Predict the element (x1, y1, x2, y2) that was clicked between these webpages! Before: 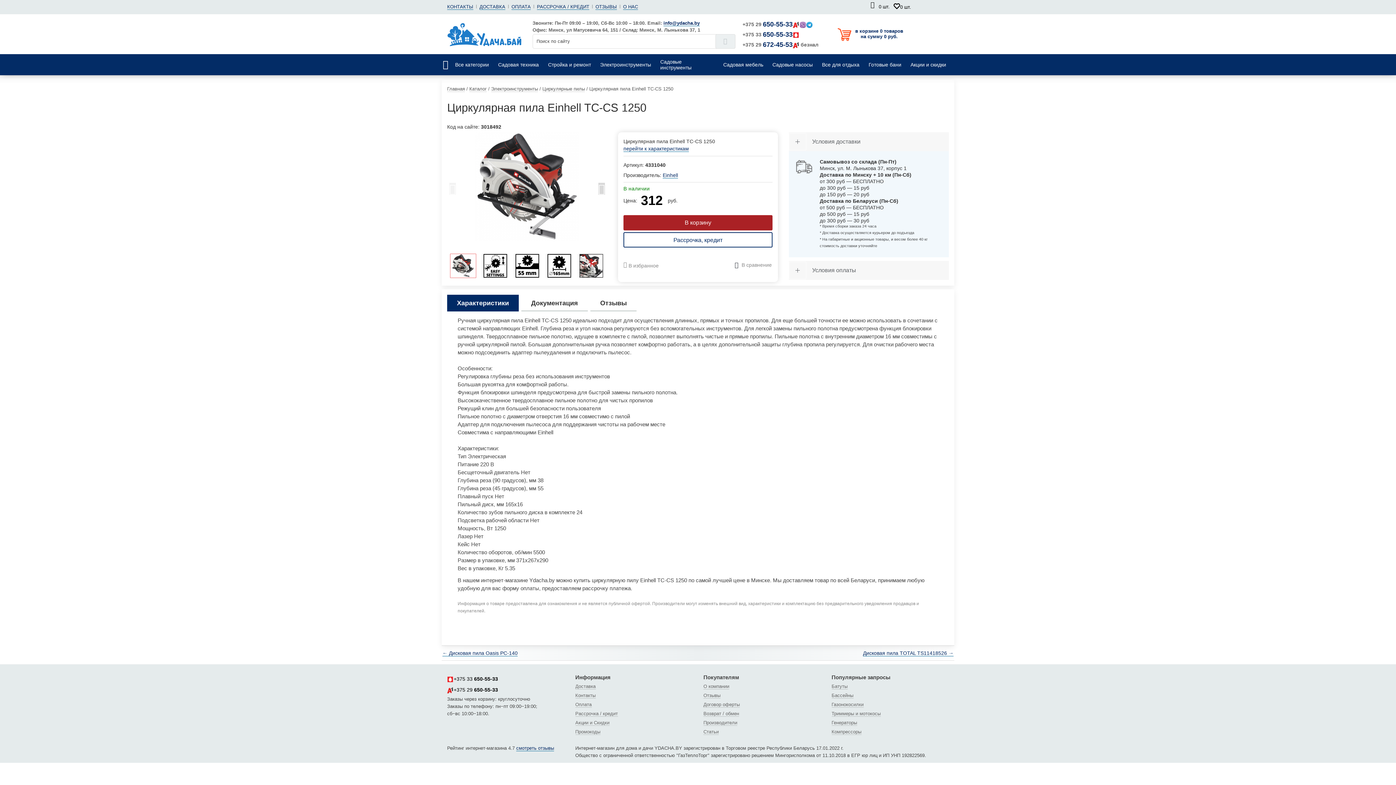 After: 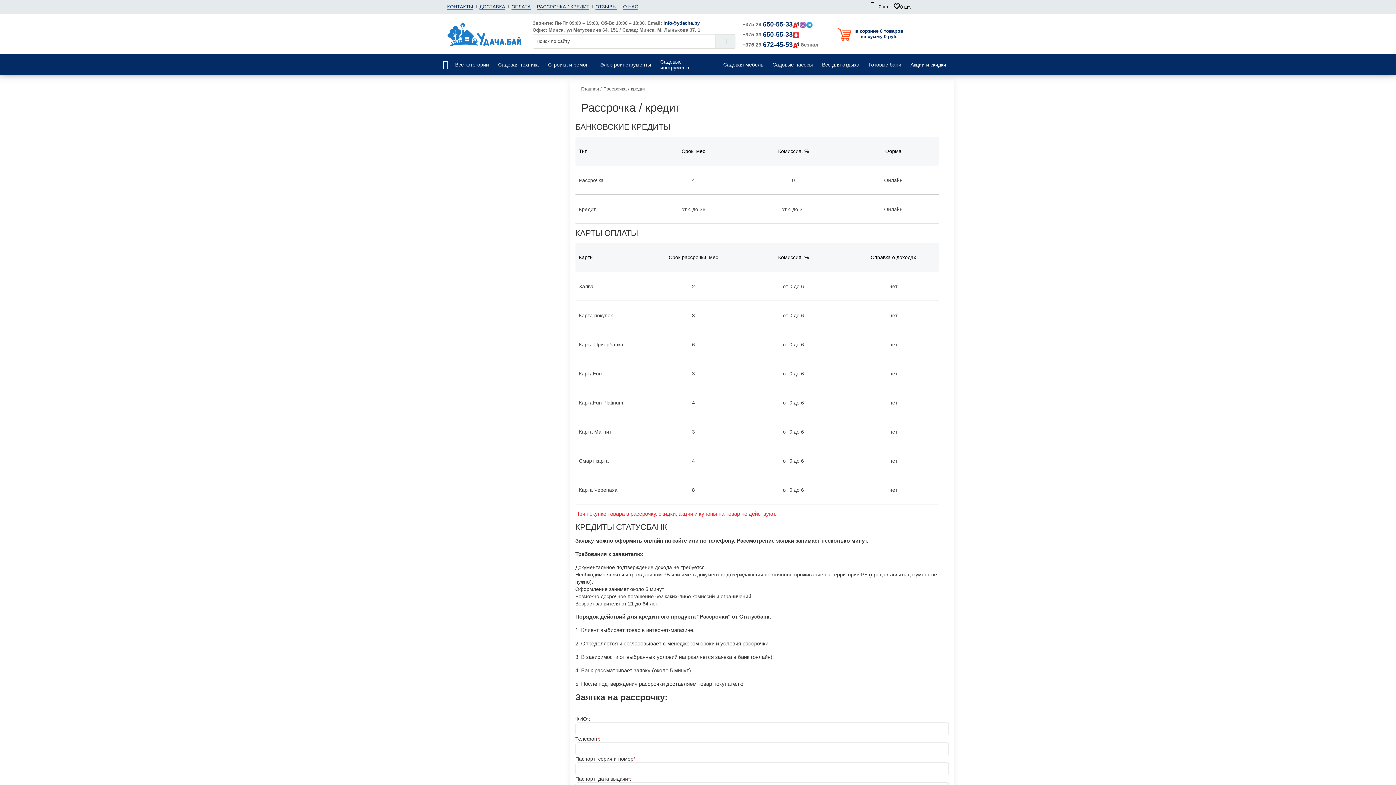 Action: bbox: (537, 4, 589, 9) label: РАССРОЧКА / КРЕДИТ